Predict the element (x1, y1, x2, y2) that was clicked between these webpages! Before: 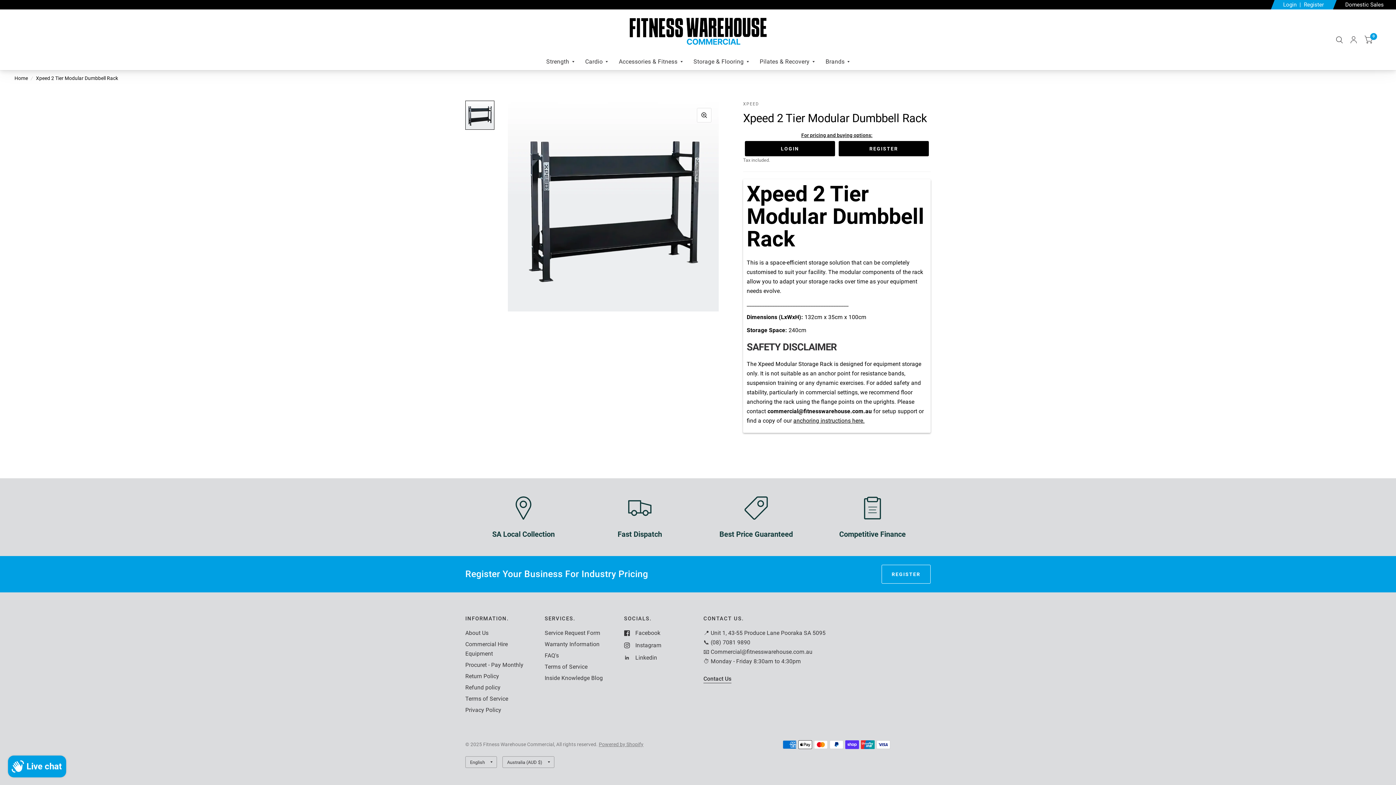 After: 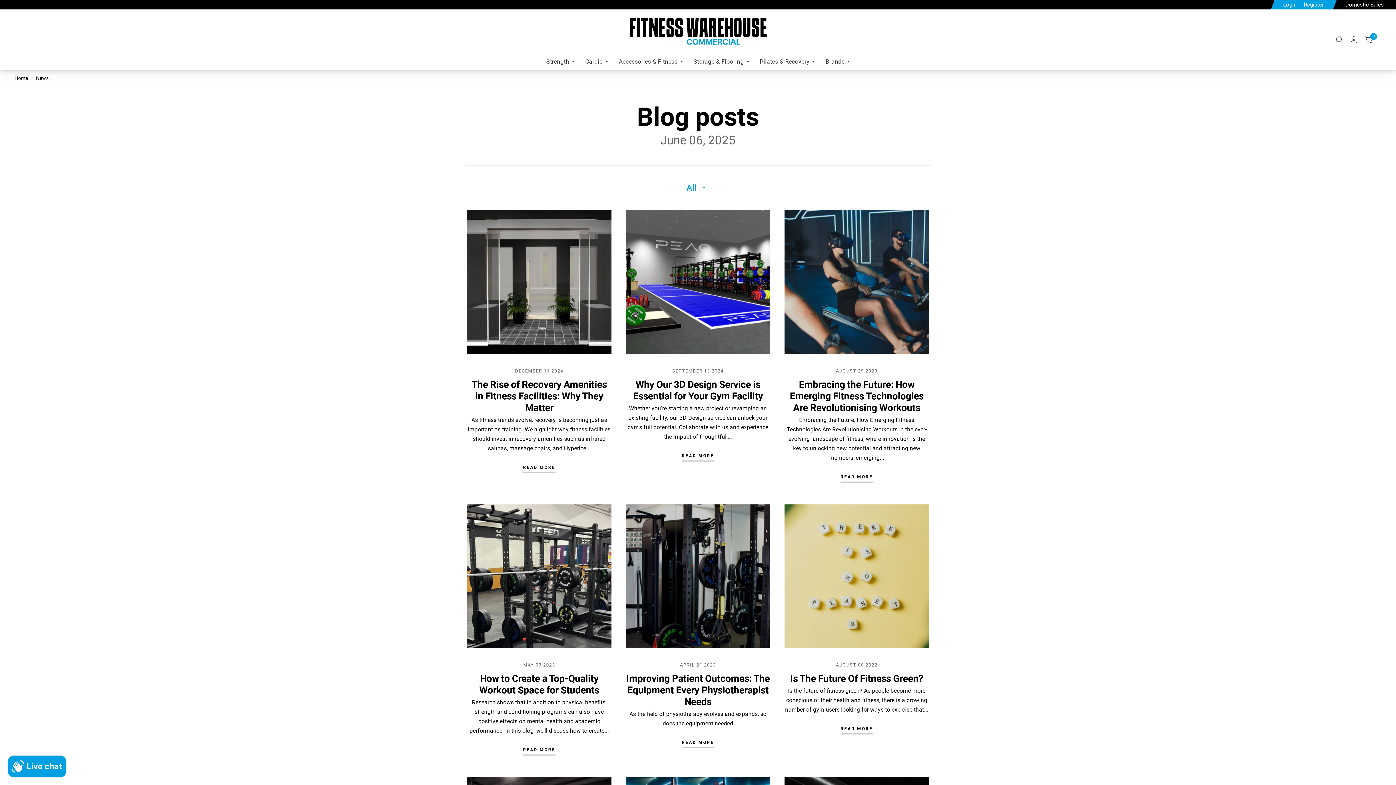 Action: bbox: (544, 674, 603, 681) label: Inside Knowledge Blog